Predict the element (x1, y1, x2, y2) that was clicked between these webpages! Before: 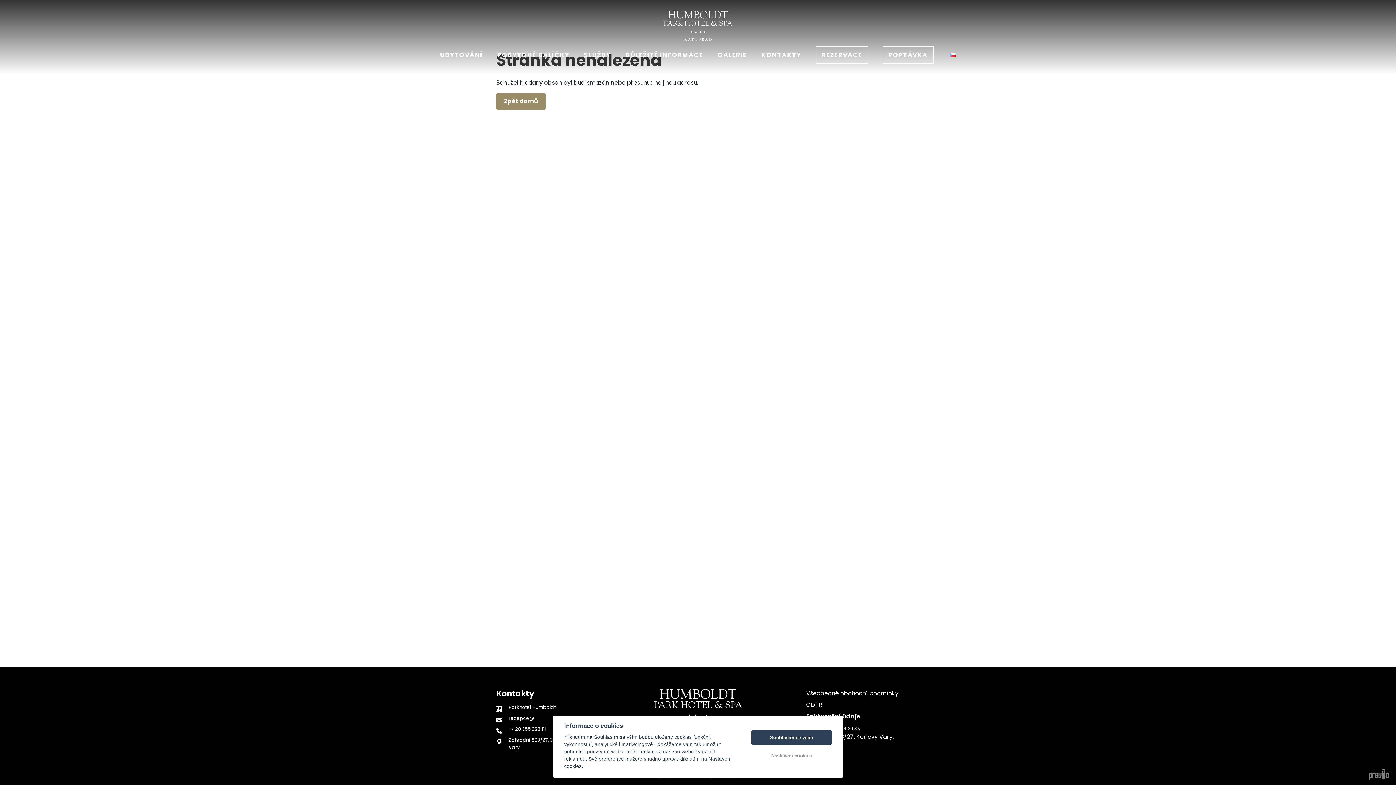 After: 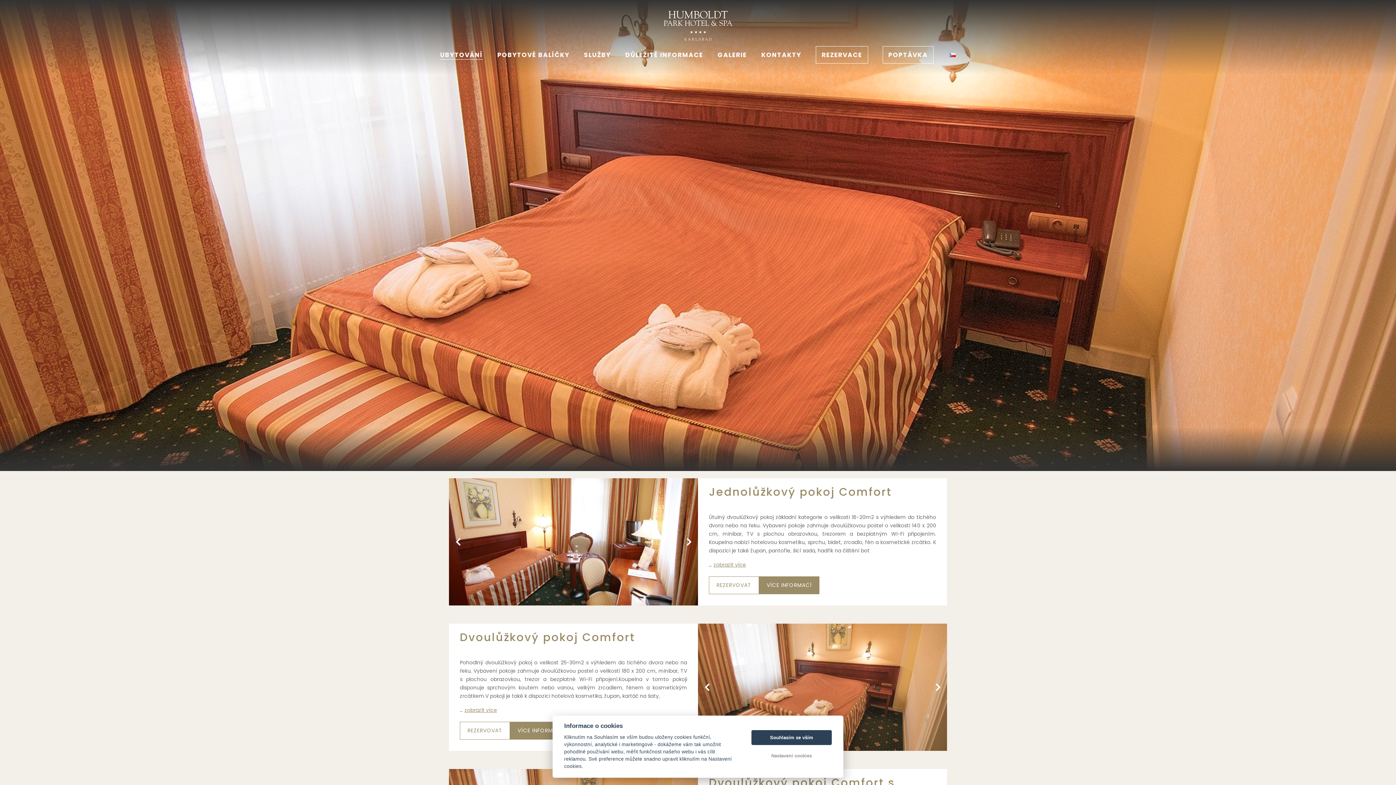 Action: bbox: (440, 50, 482, 59) label: UBYTOVÁNÍ